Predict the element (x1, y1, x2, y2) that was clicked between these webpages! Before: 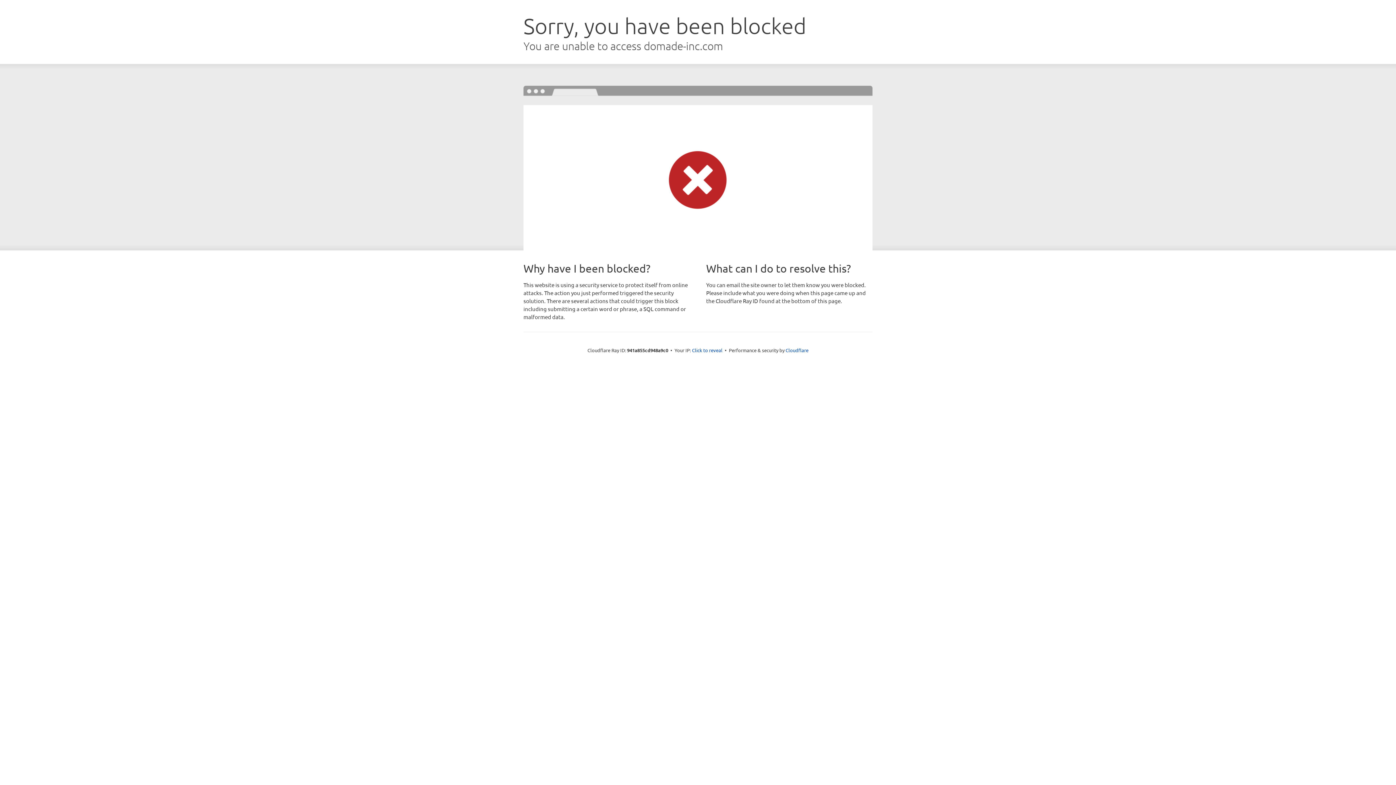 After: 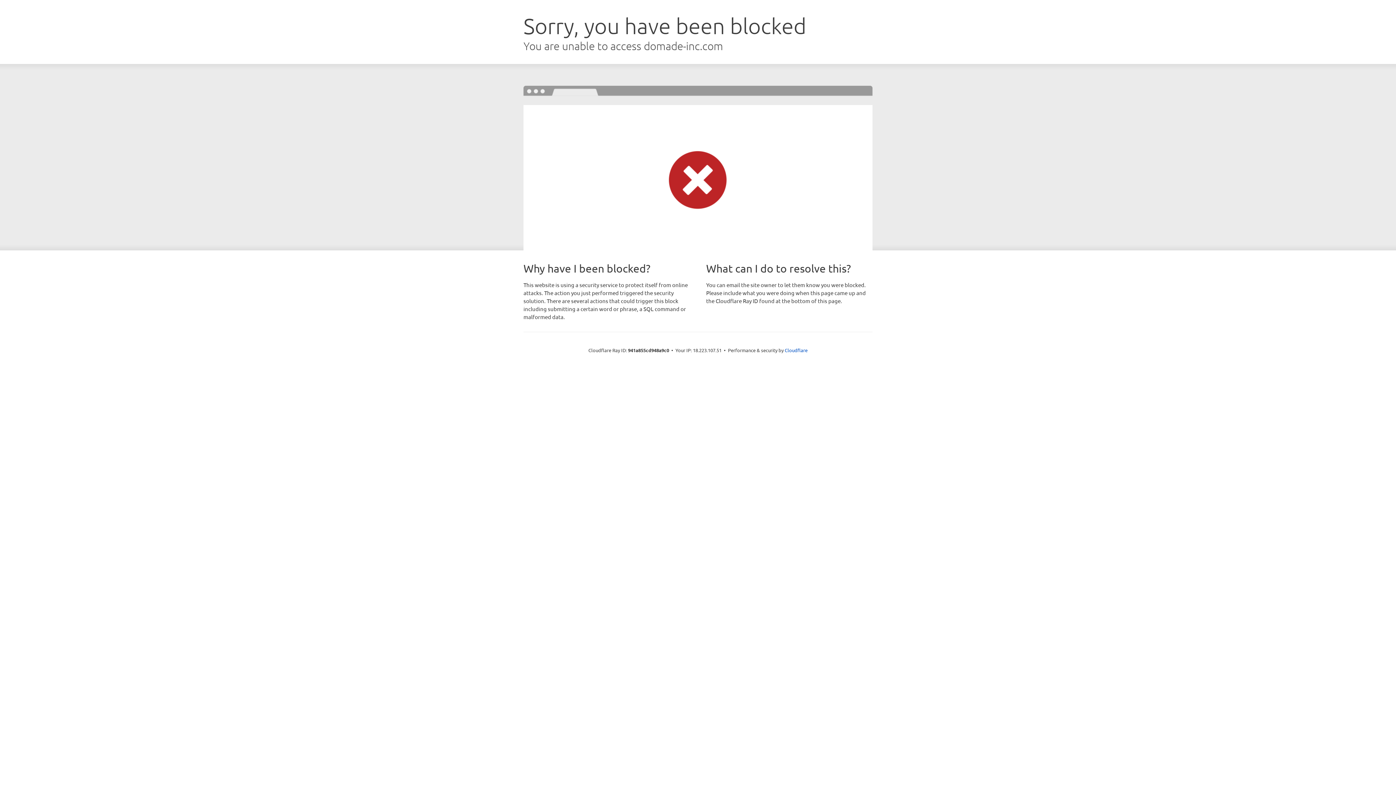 Action: bbox: (692, 346, 722, 353) label: Click to reveal